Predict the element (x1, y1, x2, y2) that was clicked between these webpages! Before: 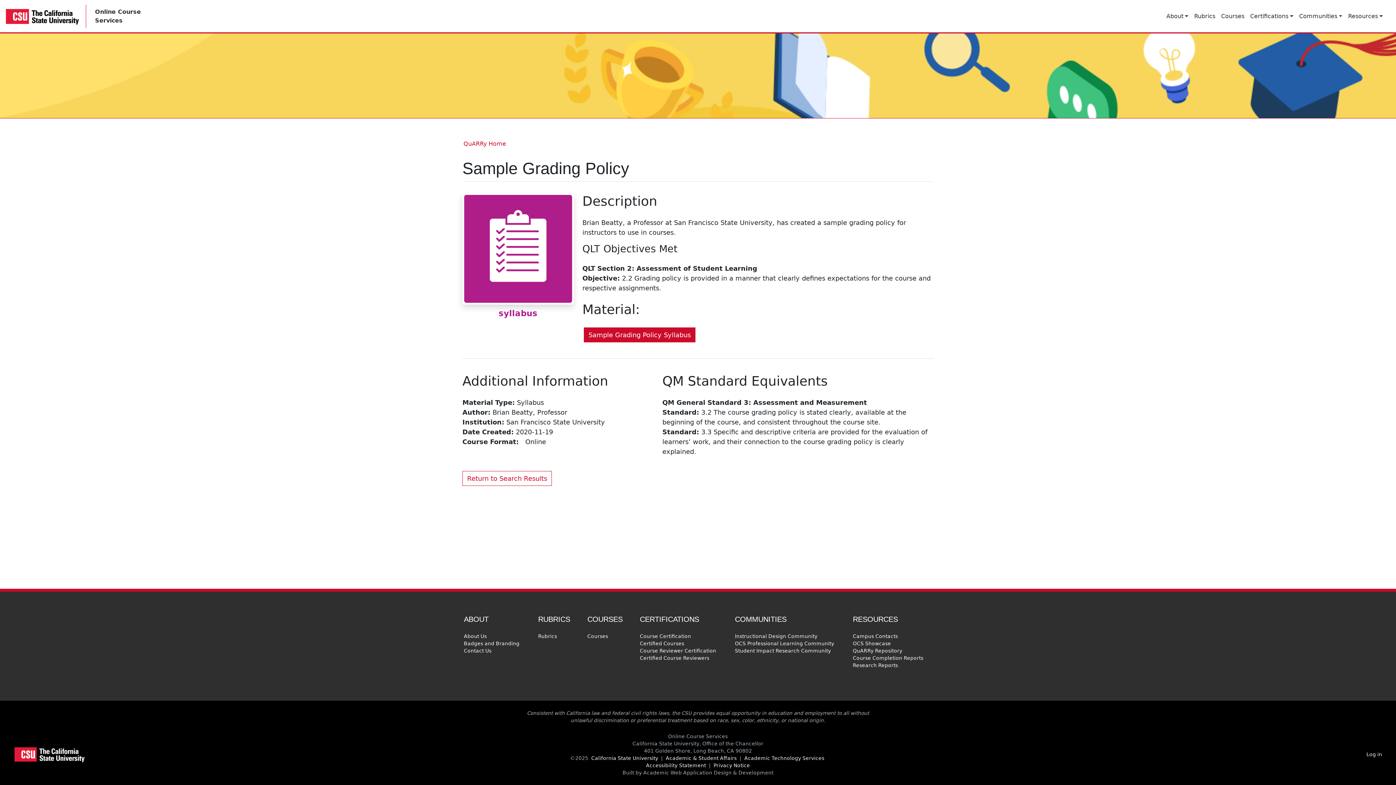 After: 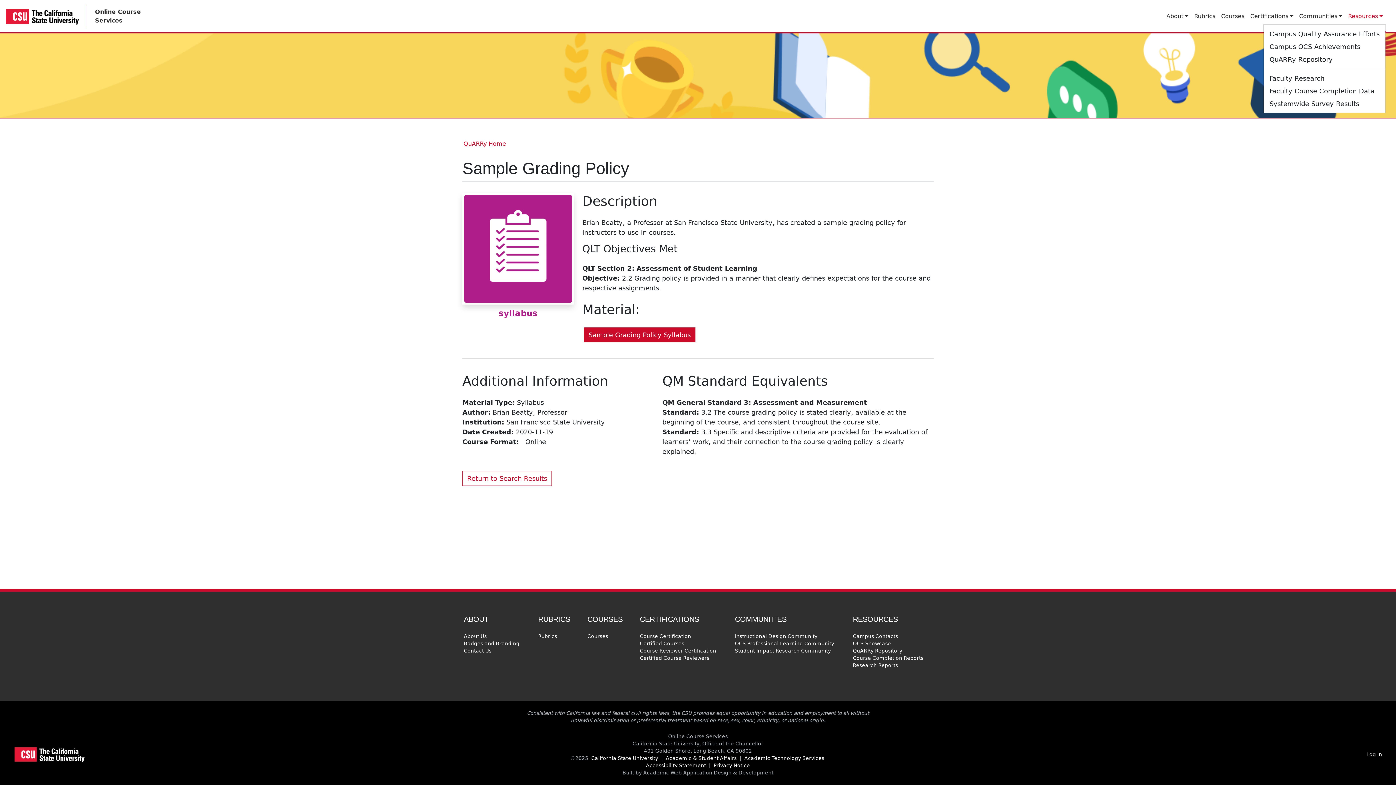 Action: label: Resources bbox: (1345, 8, 1386, 23)